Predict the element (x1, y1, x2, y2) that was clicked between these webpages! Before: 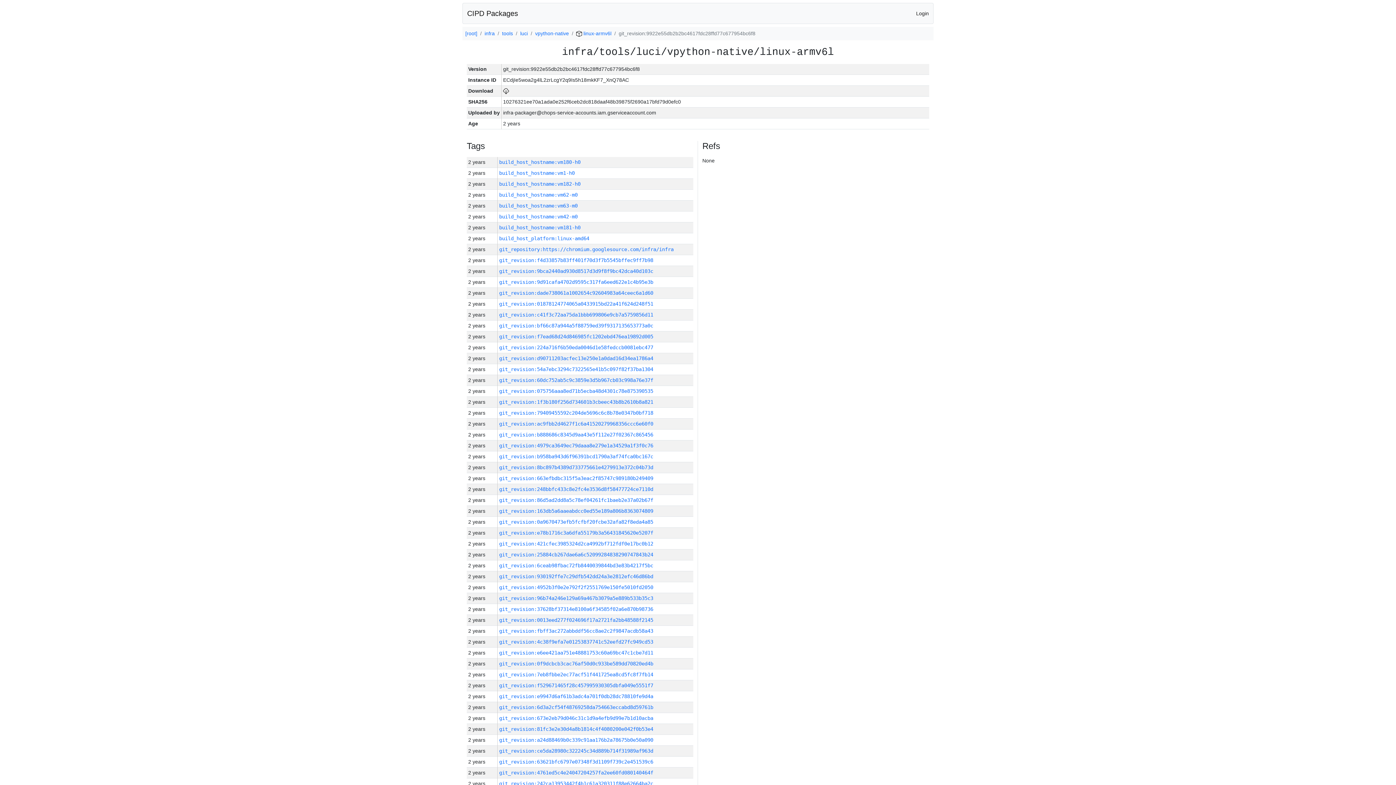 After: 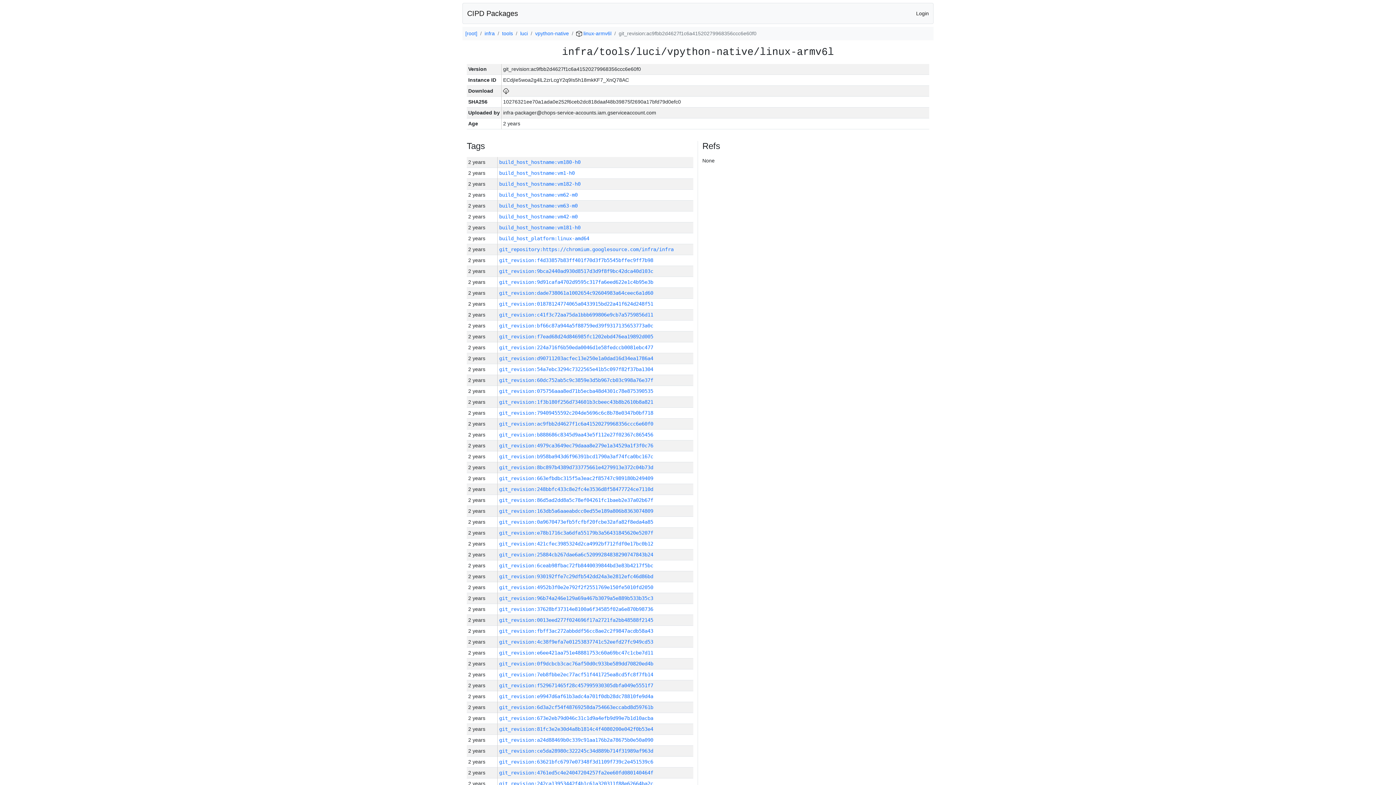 Action: label: git_revision:ac9fbb2d4627f1c6a41520279968356ccc6e60f0 bbox: (499, 421, 653, 426)